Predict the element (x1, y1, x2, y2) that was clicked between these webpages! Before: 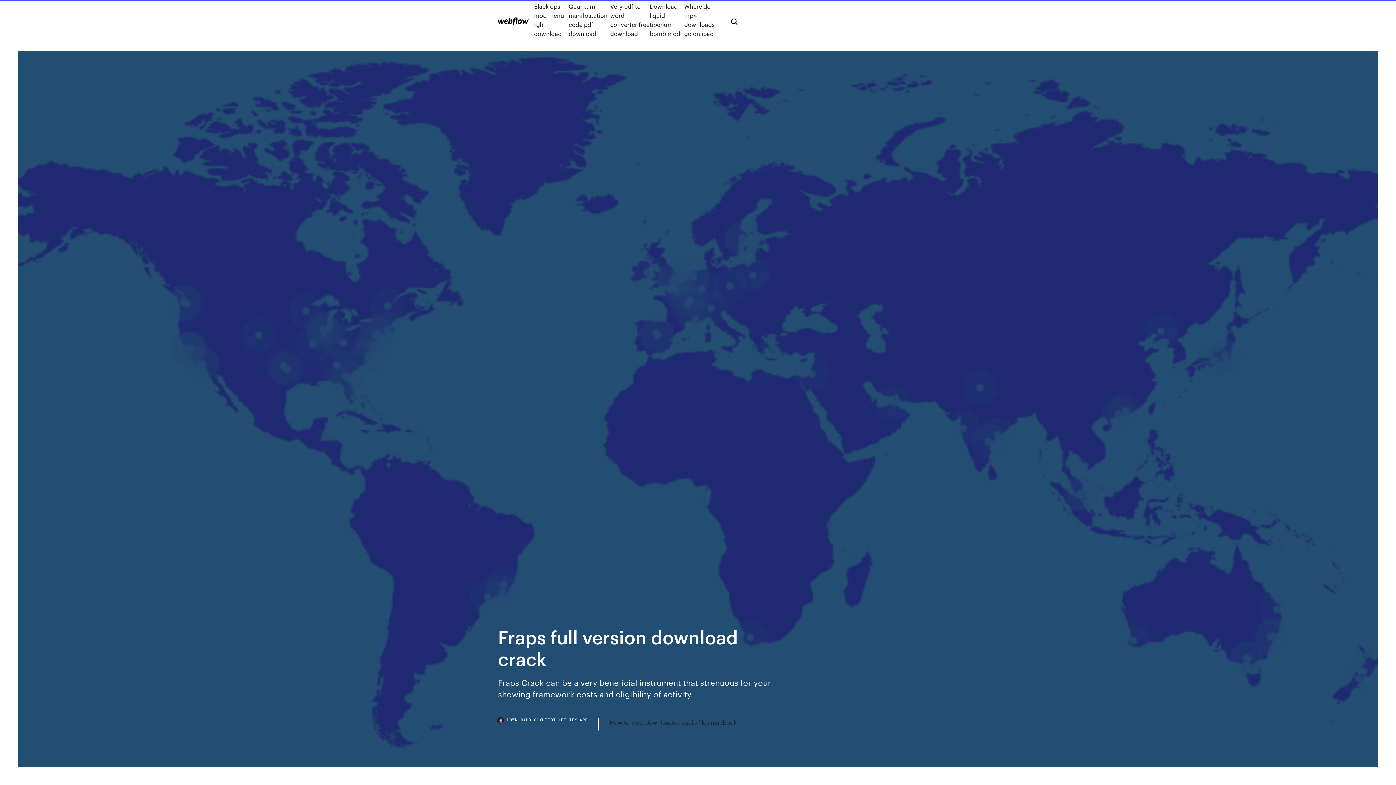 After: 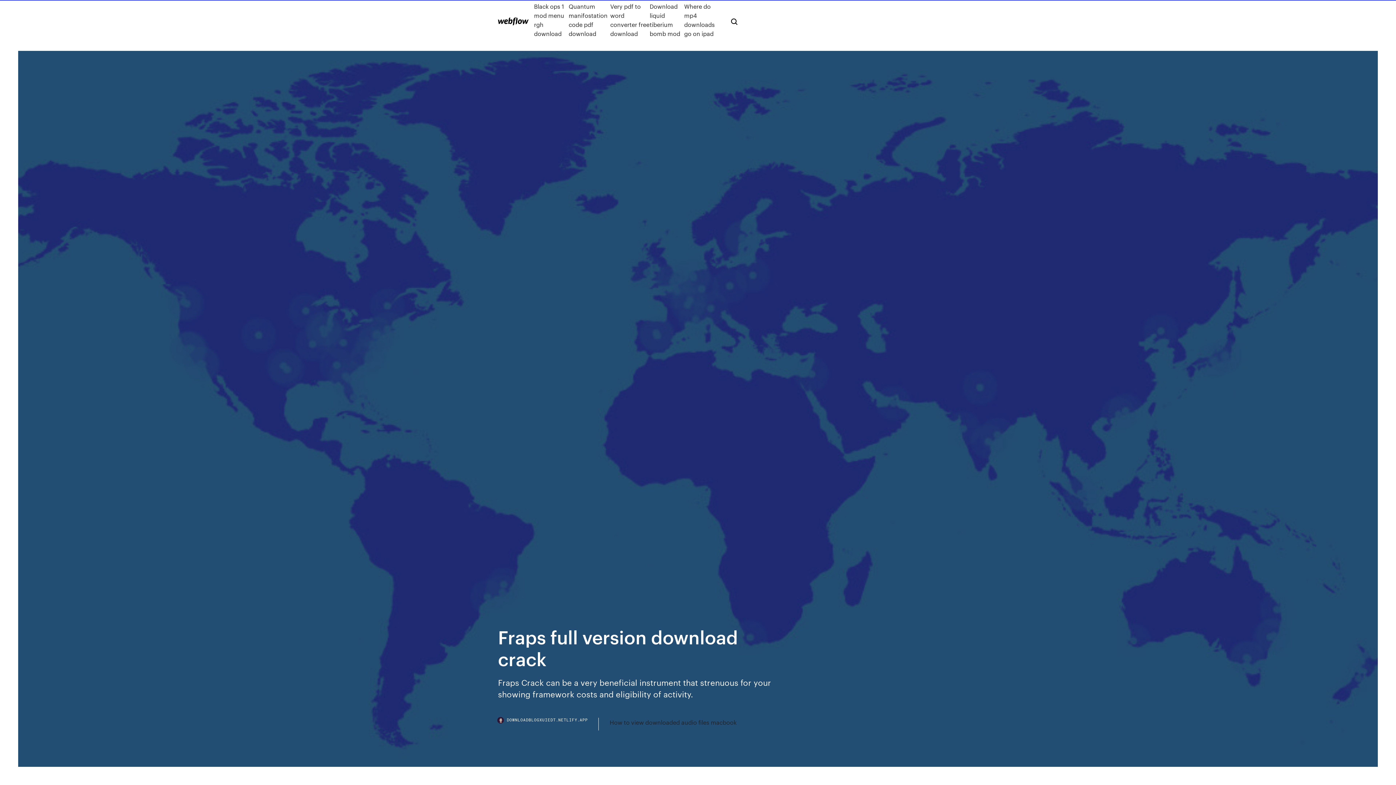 Action: label: DOWNLOADBLOGXUIEDT.NETLIFY.APP bbox: (498, 718, 598, 730)